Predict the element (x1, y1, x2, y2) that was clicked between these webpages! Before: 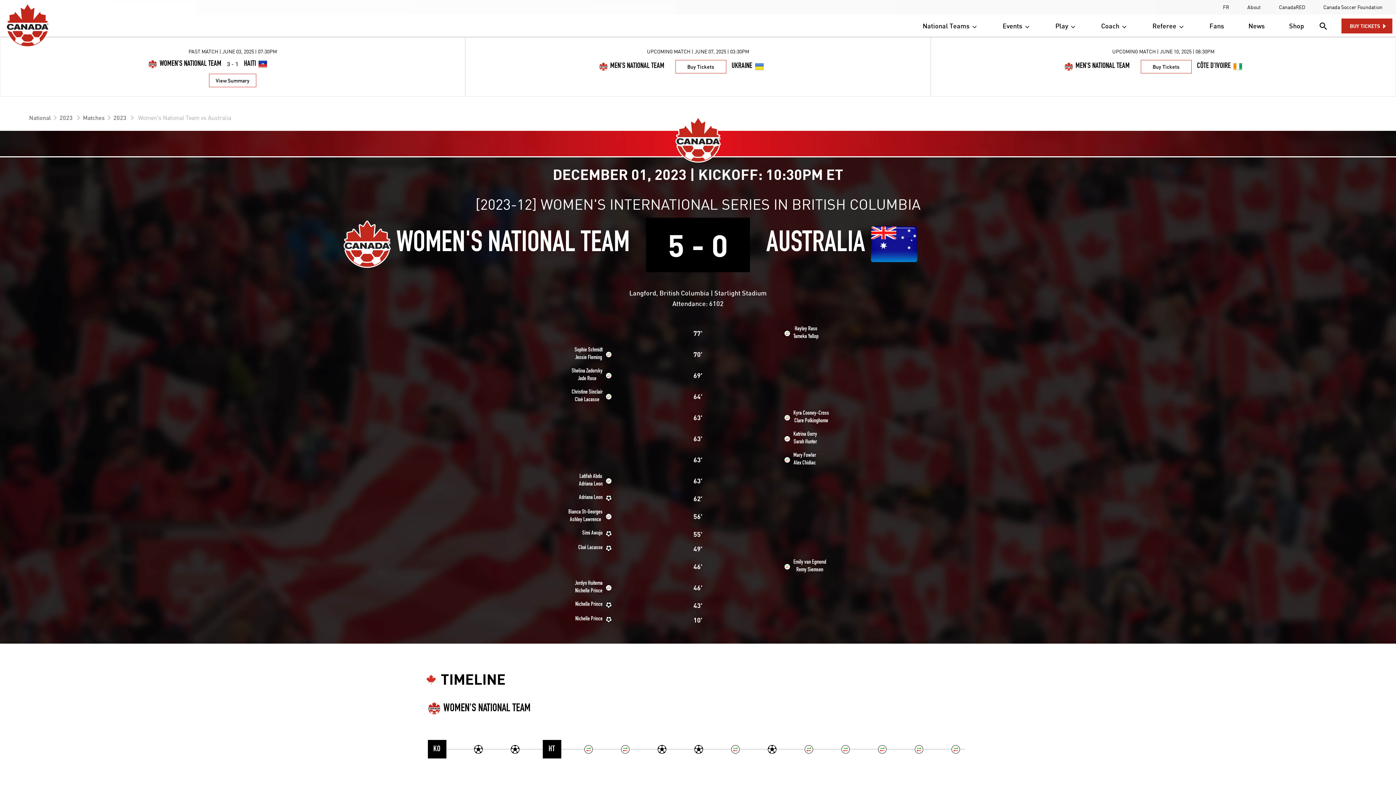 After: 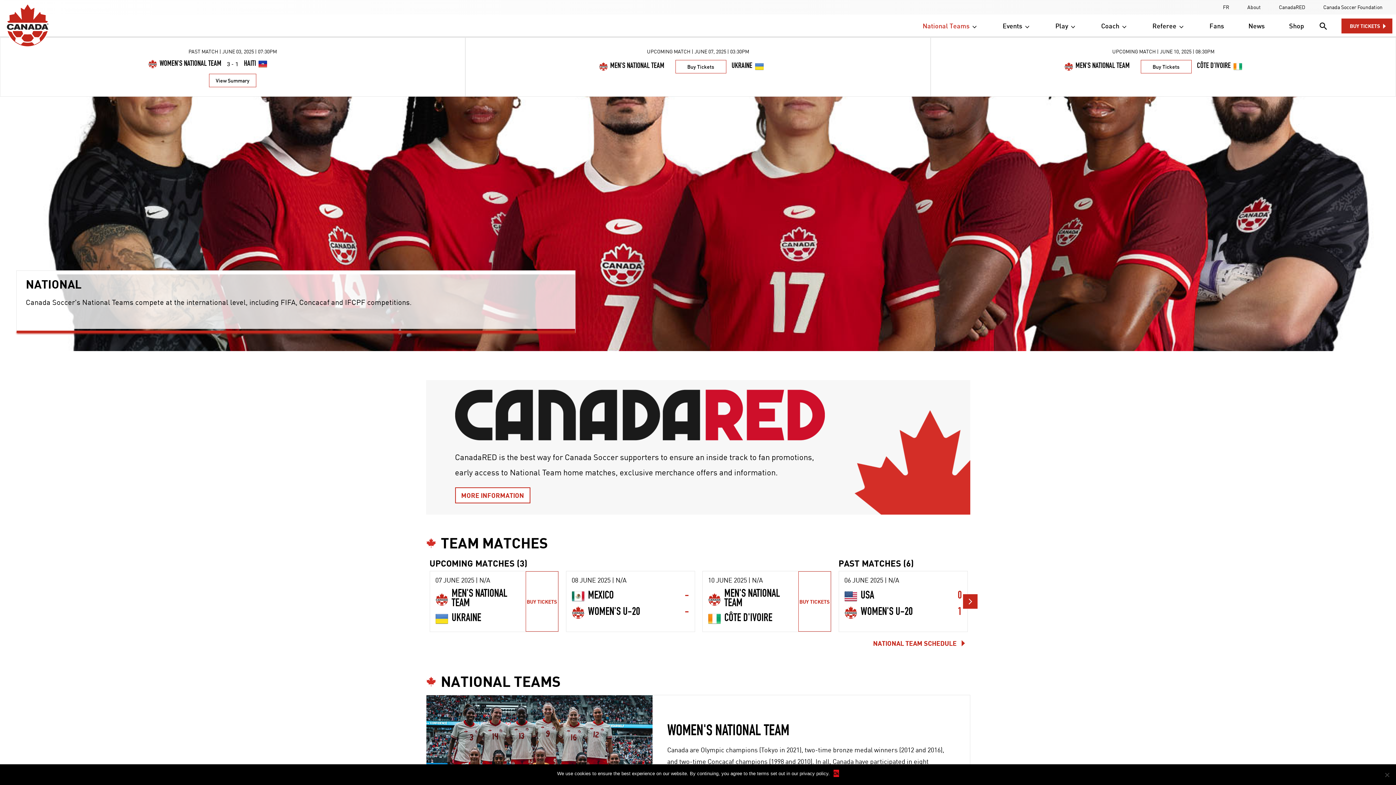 Action: bbox: (29, 114, 50, 121) label: National